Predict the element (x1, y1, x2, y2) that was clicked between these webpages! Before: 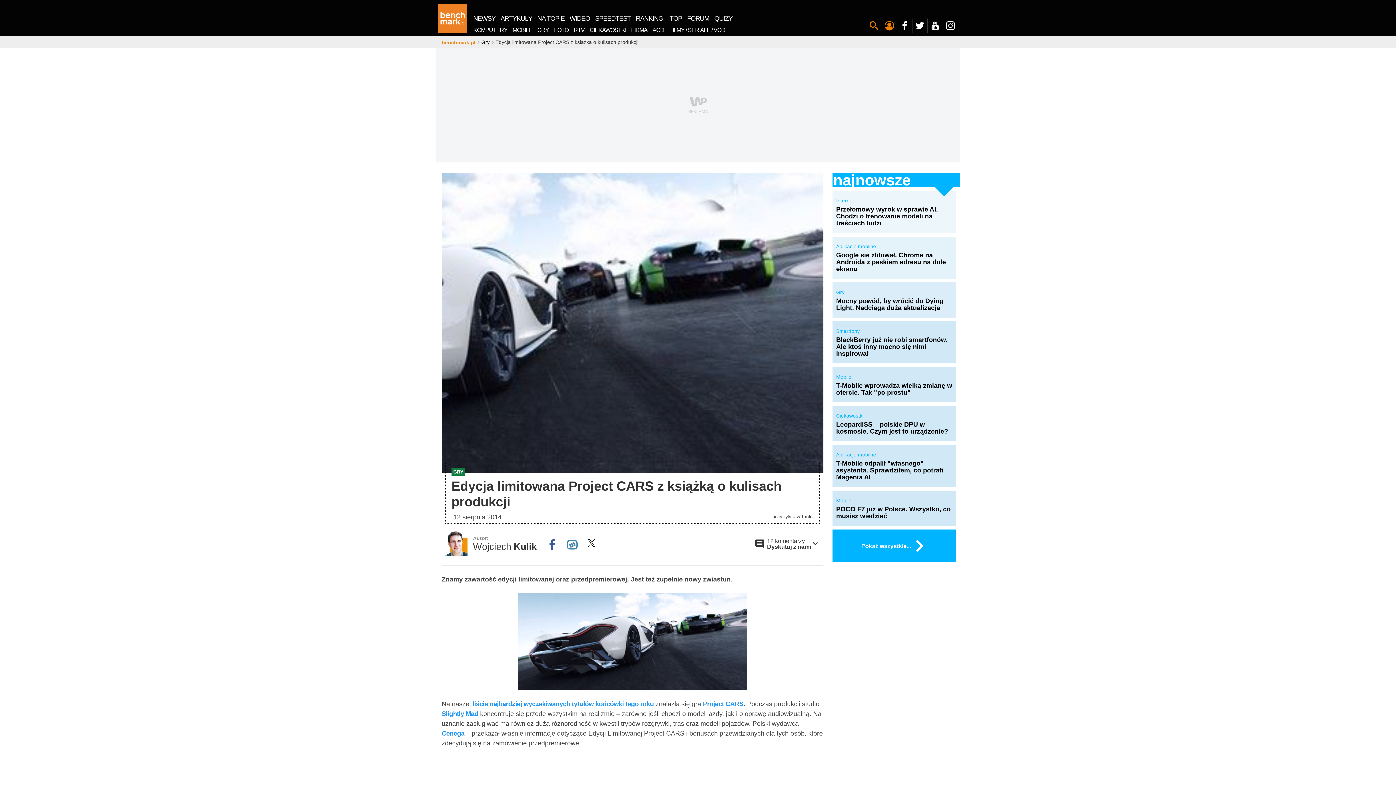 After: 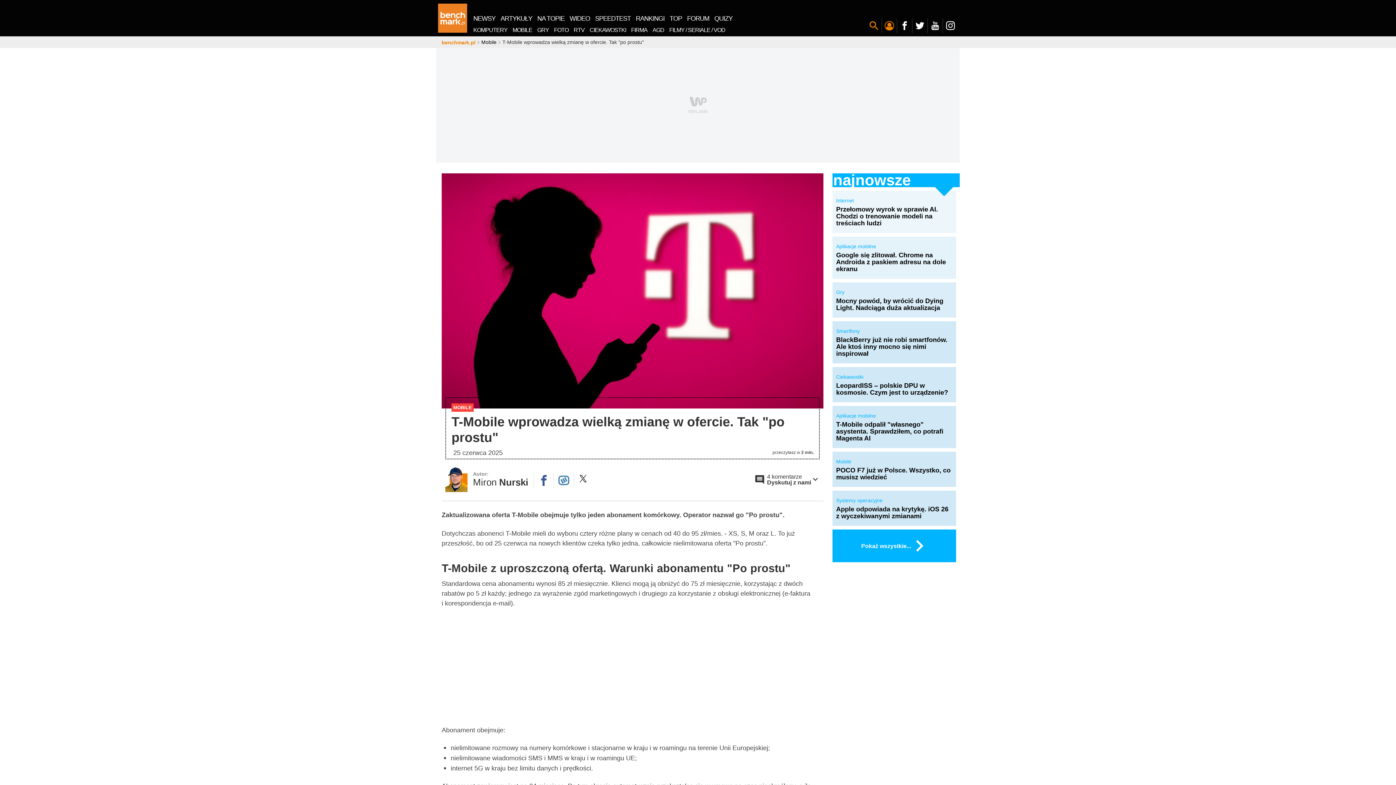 Action: bbox: (836, 380, 952, 396) label: T-Mobile wprowadza wielką zmianę w ofercie. Tak "po prostu"